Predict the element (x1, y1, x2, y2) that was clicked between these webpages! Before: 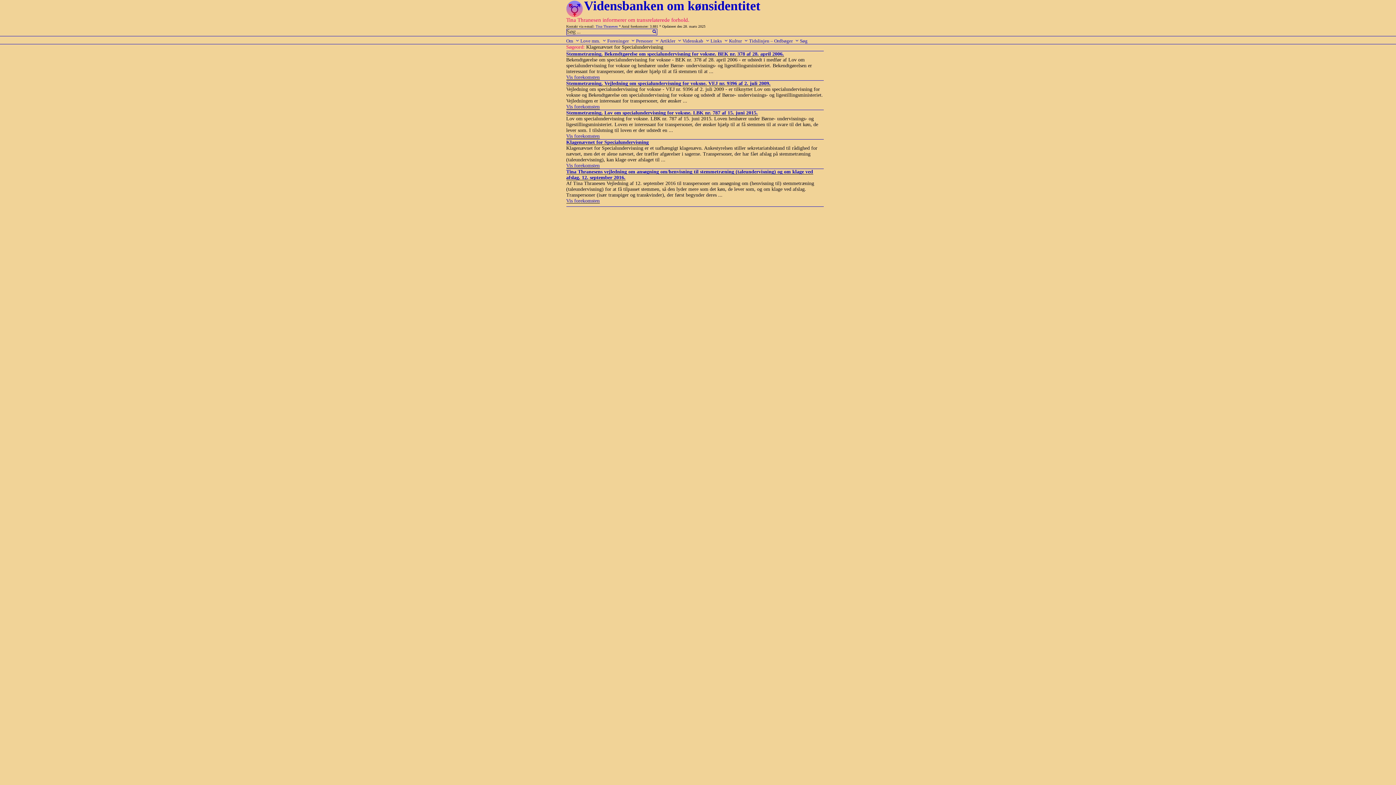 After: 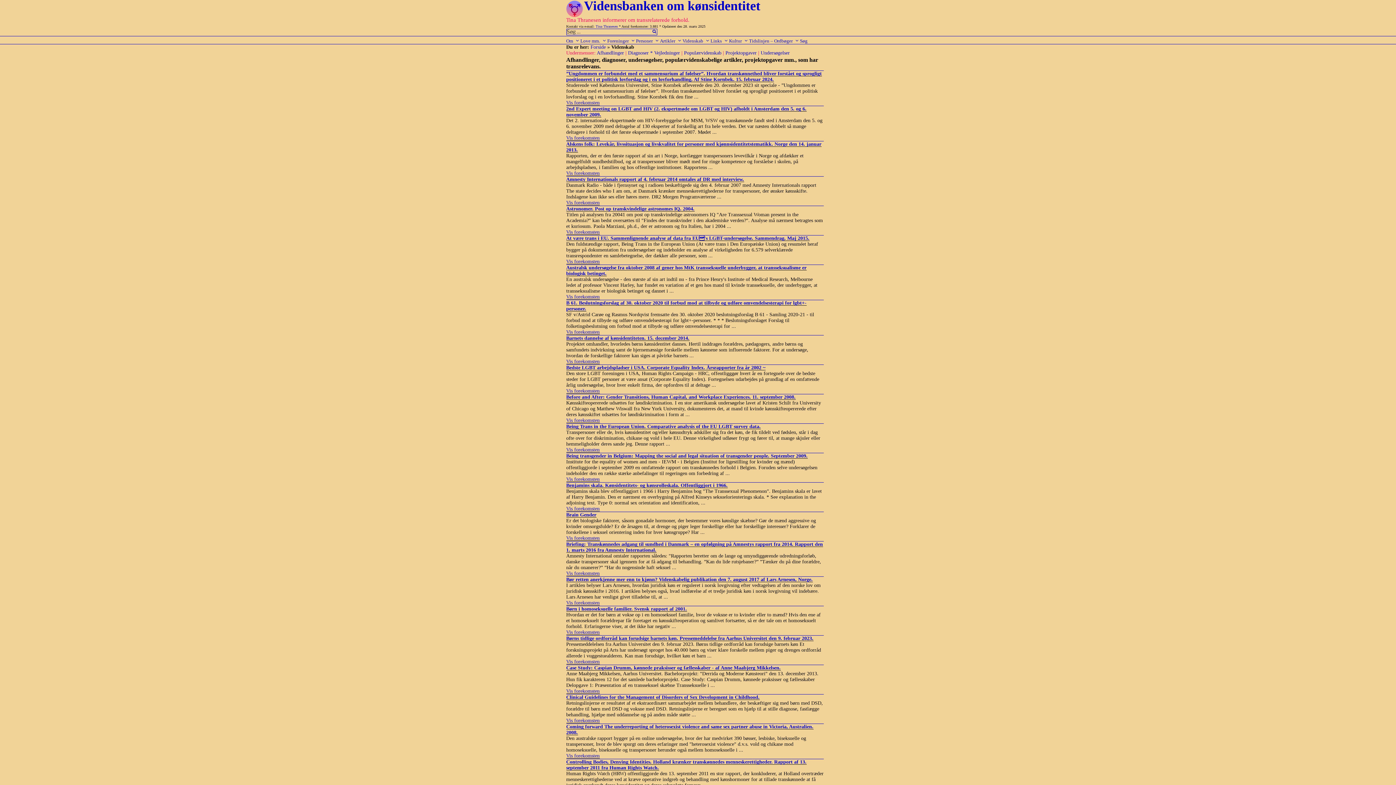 Action: label: Videnskab bbox: (682, 36, 709, 43)